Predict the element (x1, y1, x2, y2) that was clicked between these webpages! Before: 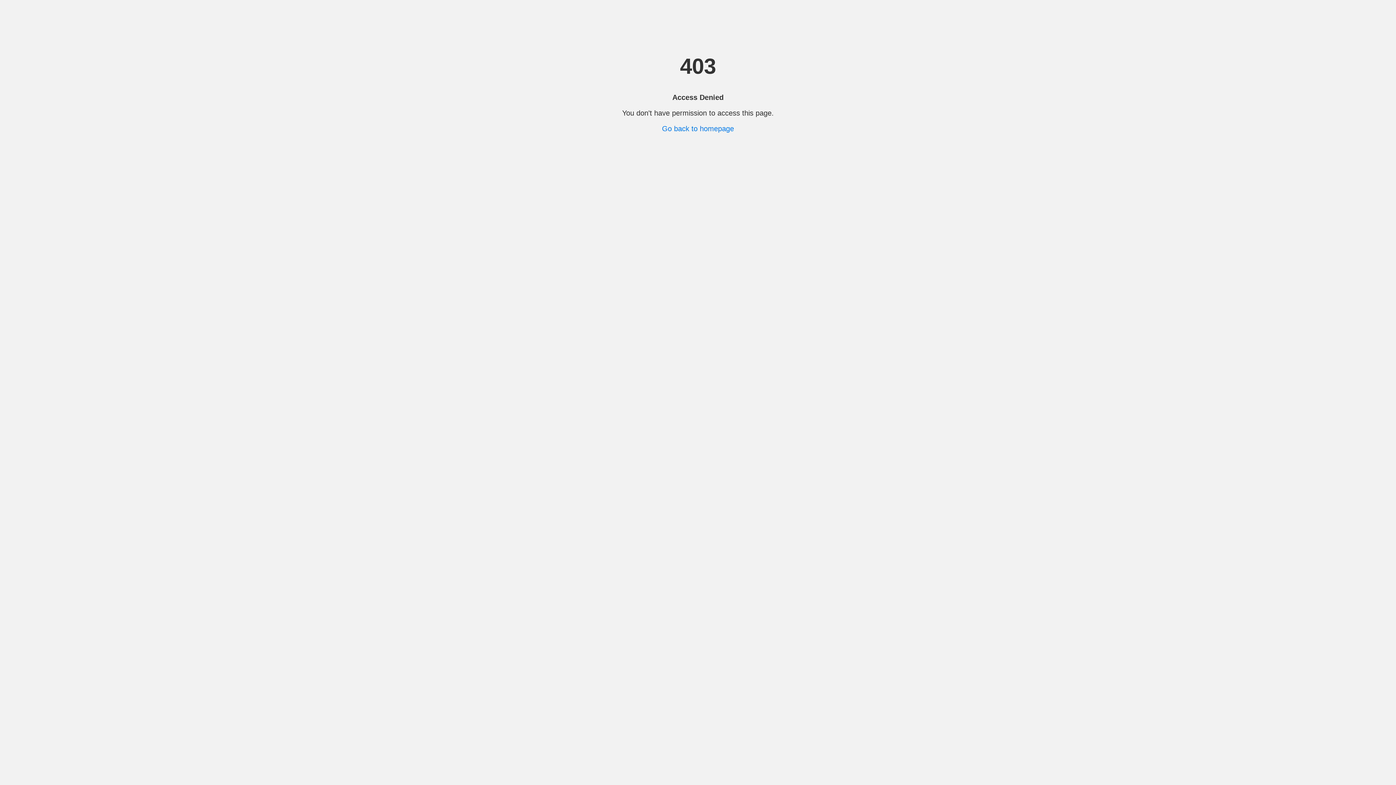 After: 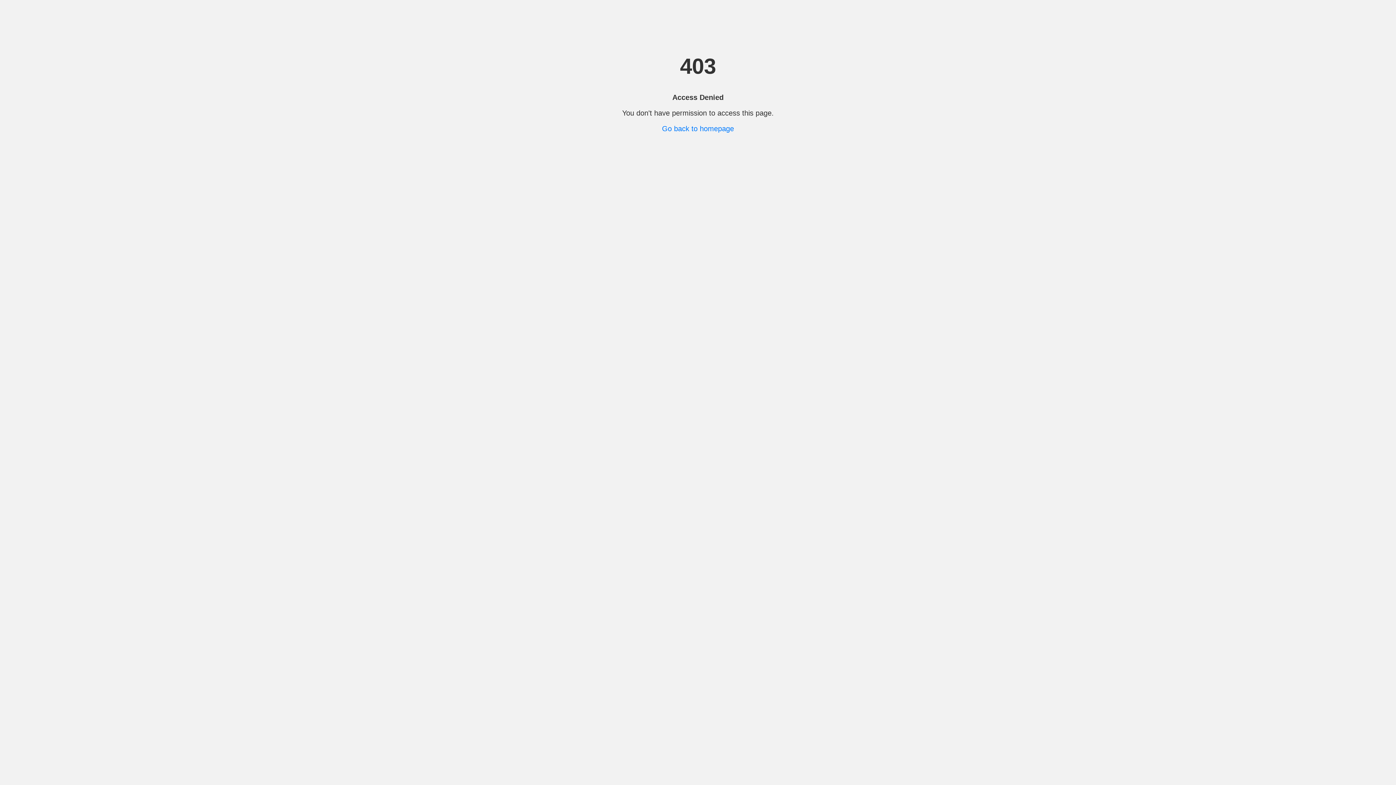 Action: bbox: (662, 124, 734, 132) label: Go back to homepage